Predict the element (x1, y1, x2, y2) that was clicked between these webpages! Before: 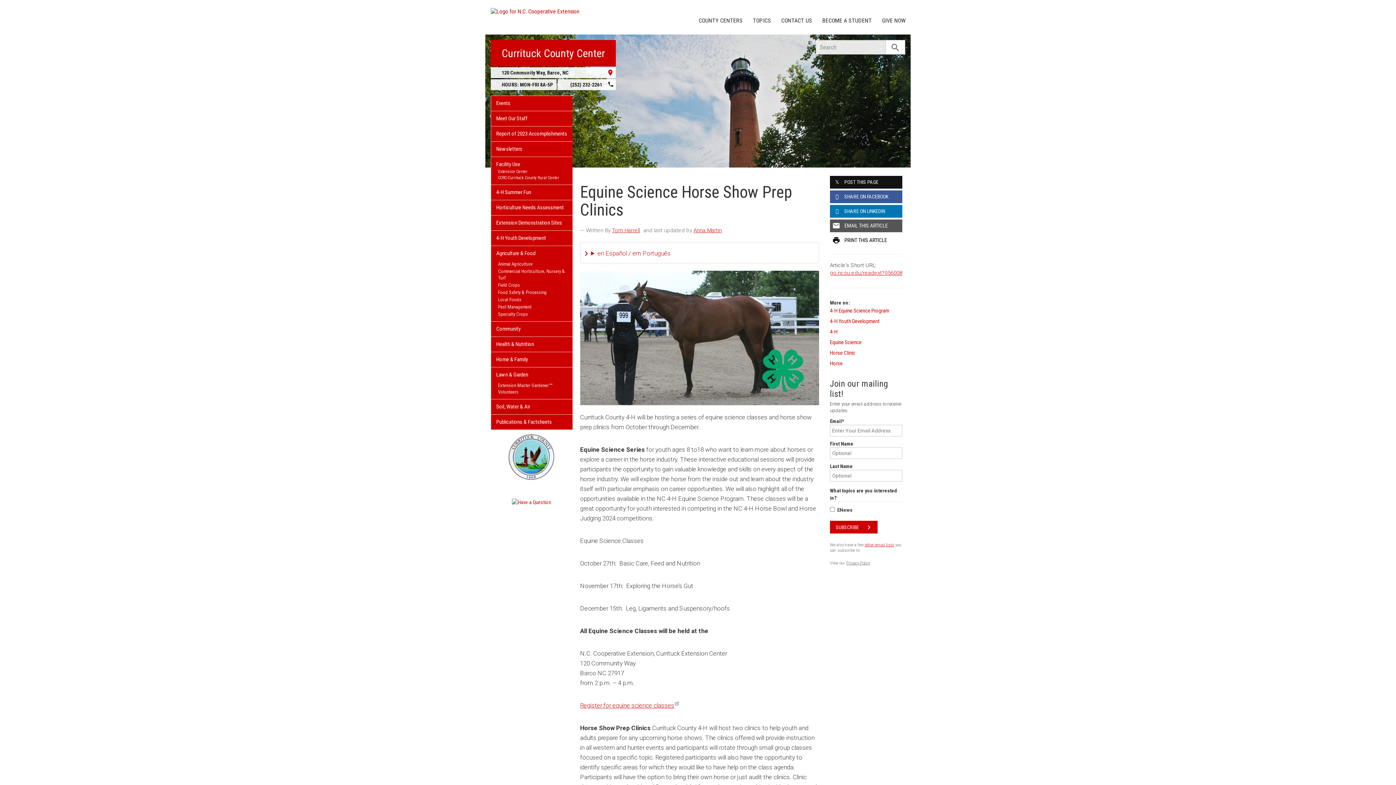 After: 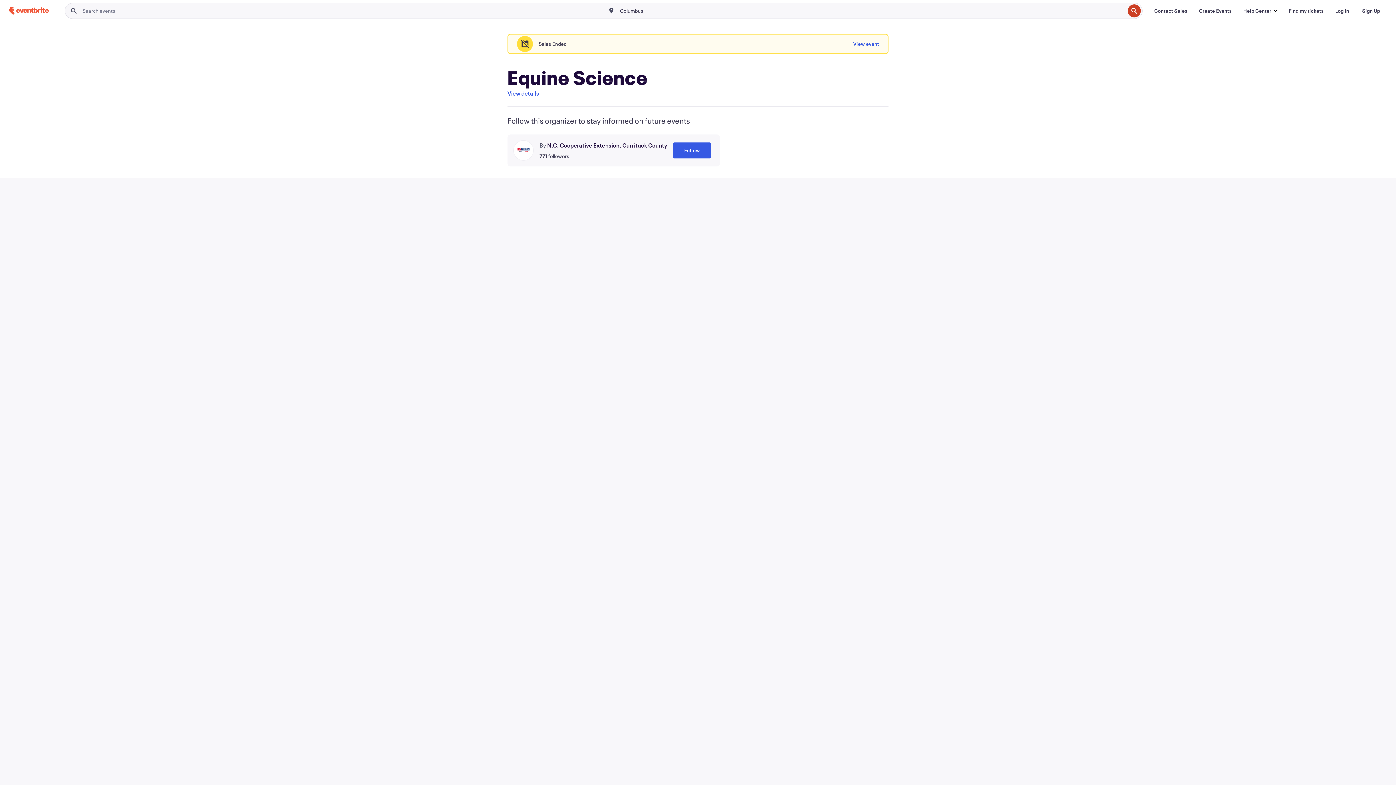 Action: label: Register for equine science classes bbox: (580, 702, 678, 709)